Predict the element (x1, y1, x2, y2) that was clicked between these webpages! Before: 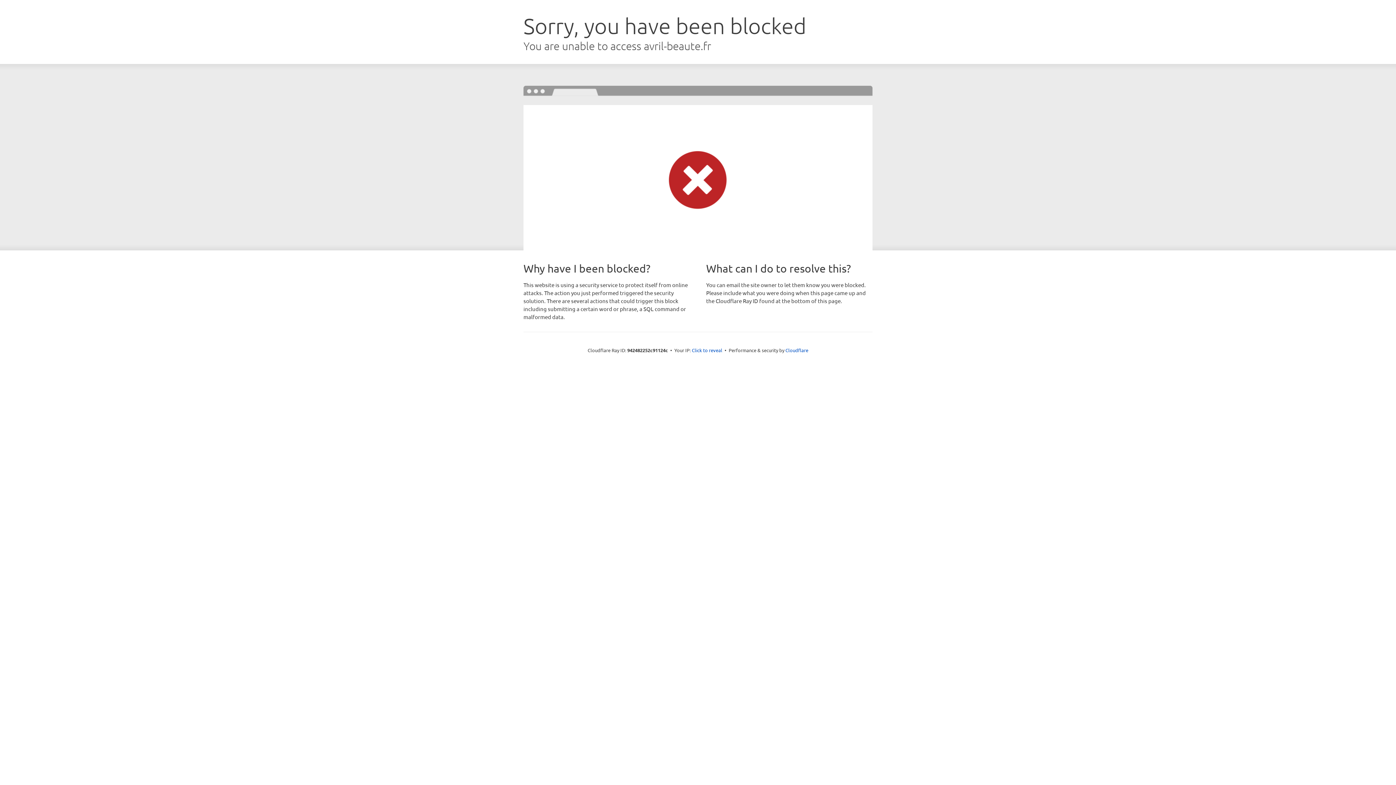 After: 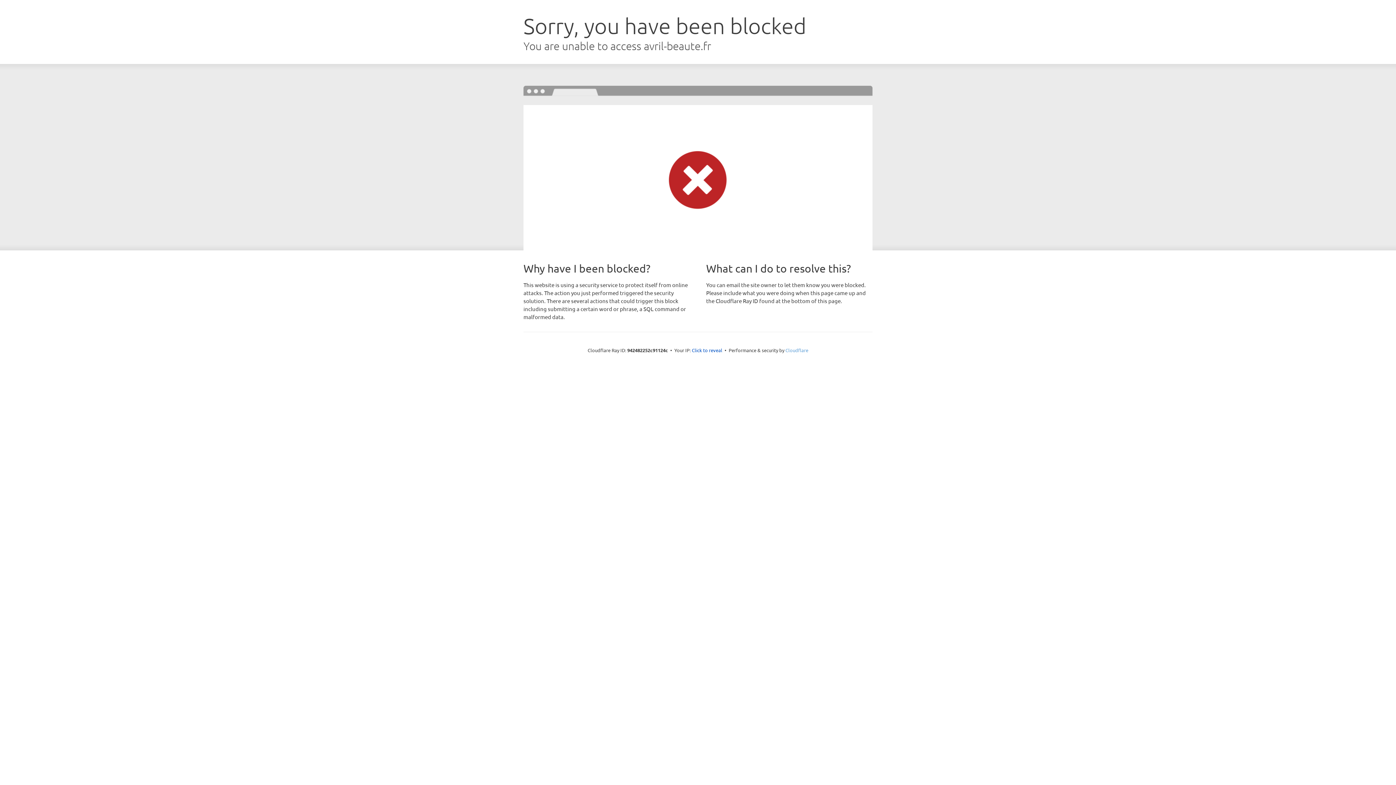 Action: label: Cloudflare bbox: (785, 347, 808, 353)